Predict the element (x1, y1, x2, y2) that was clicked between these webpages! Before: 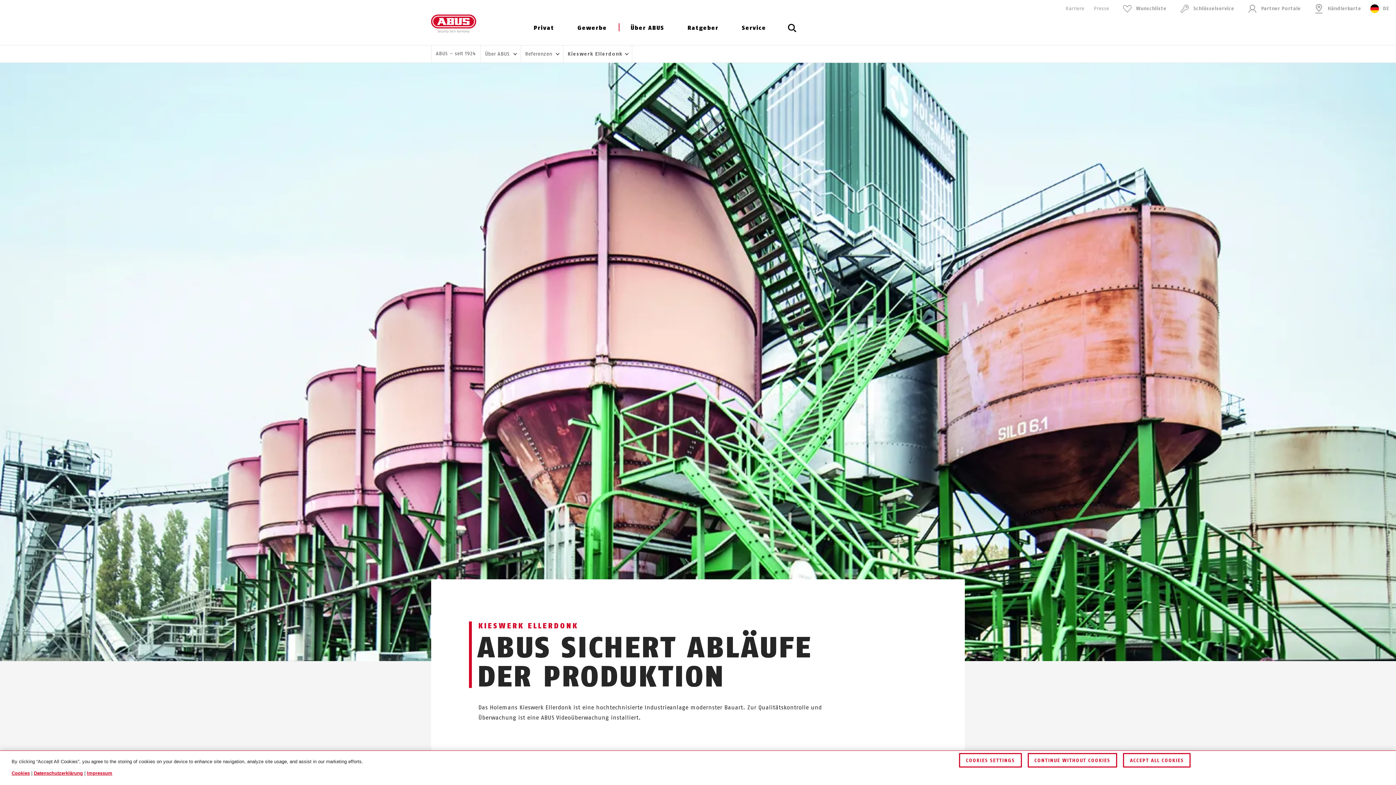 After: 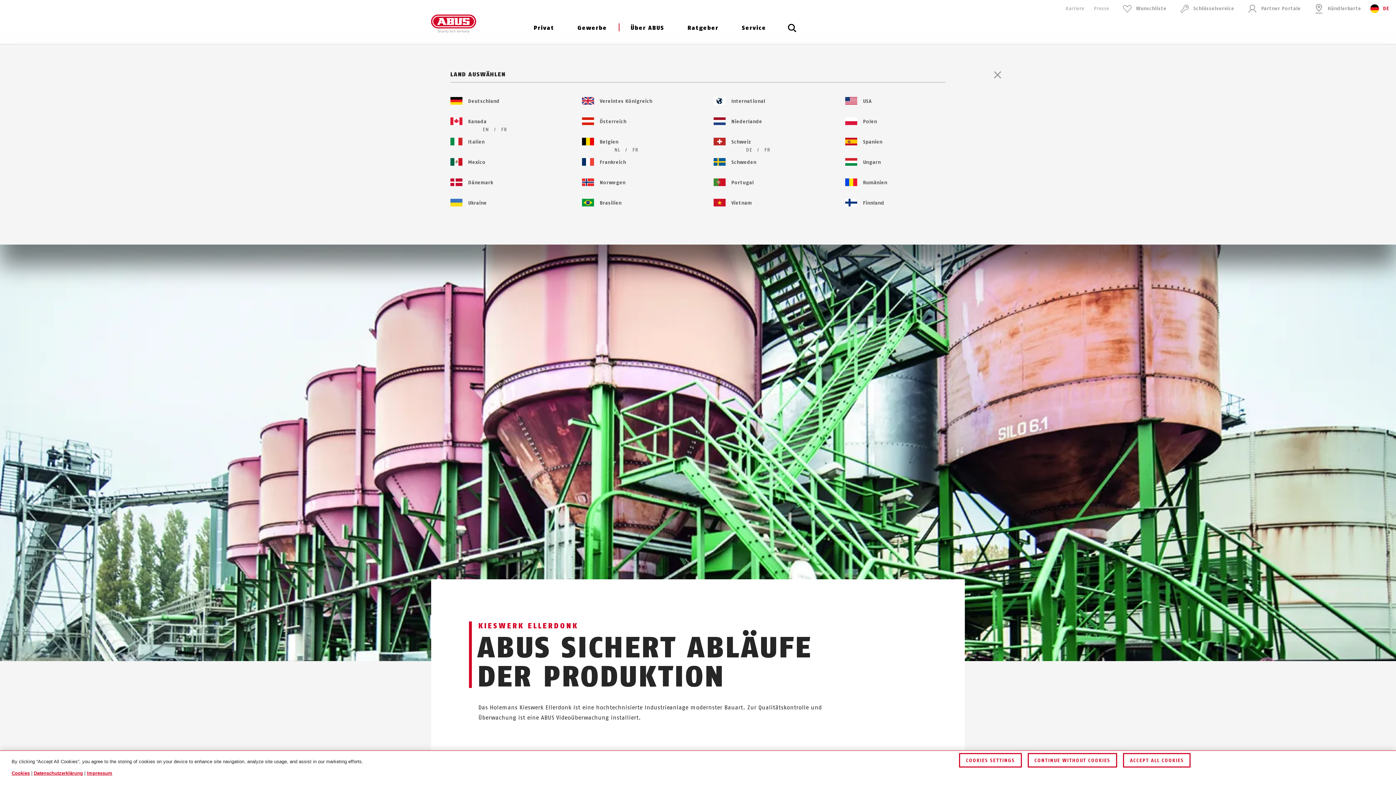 Action: label: Sprachauswahl öffnen bbox: (1371, 0, 1389, 17)